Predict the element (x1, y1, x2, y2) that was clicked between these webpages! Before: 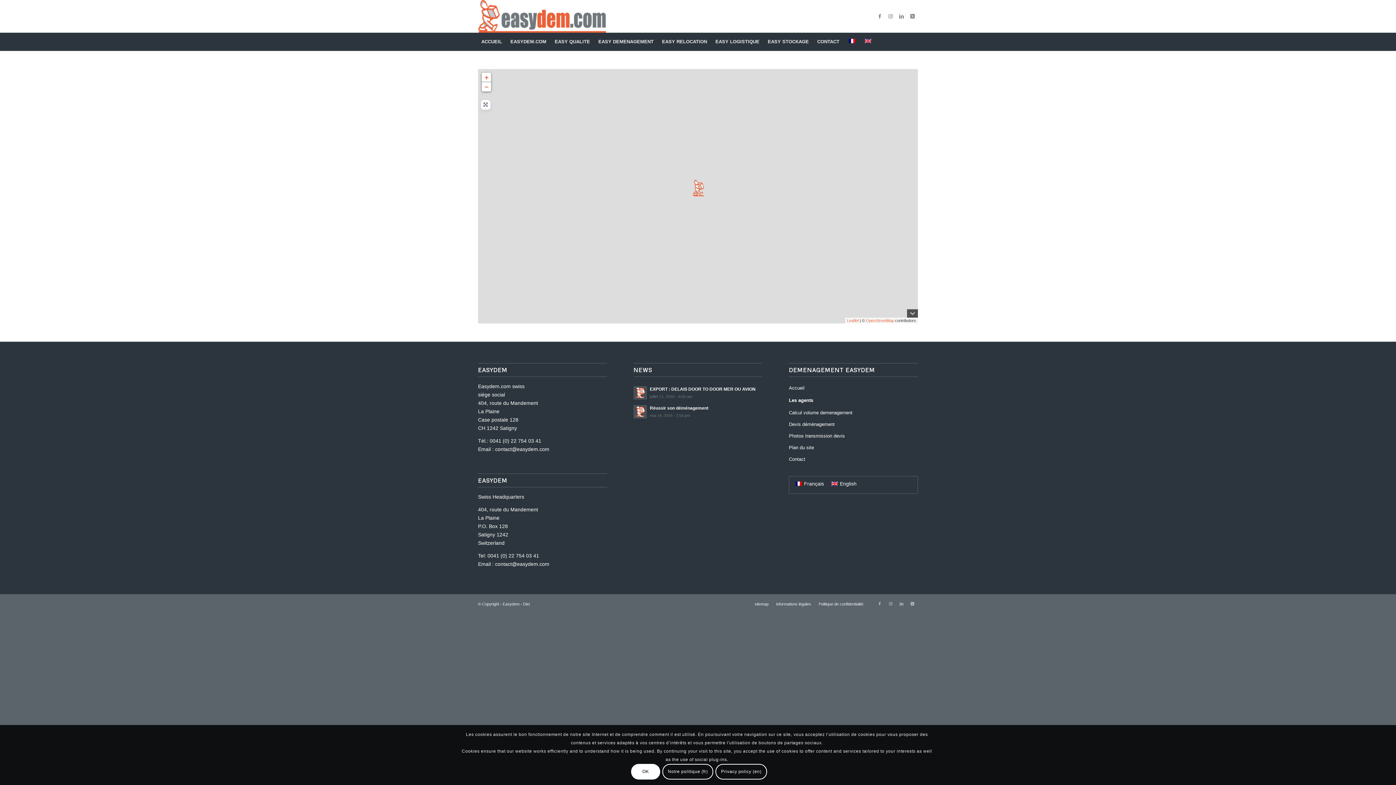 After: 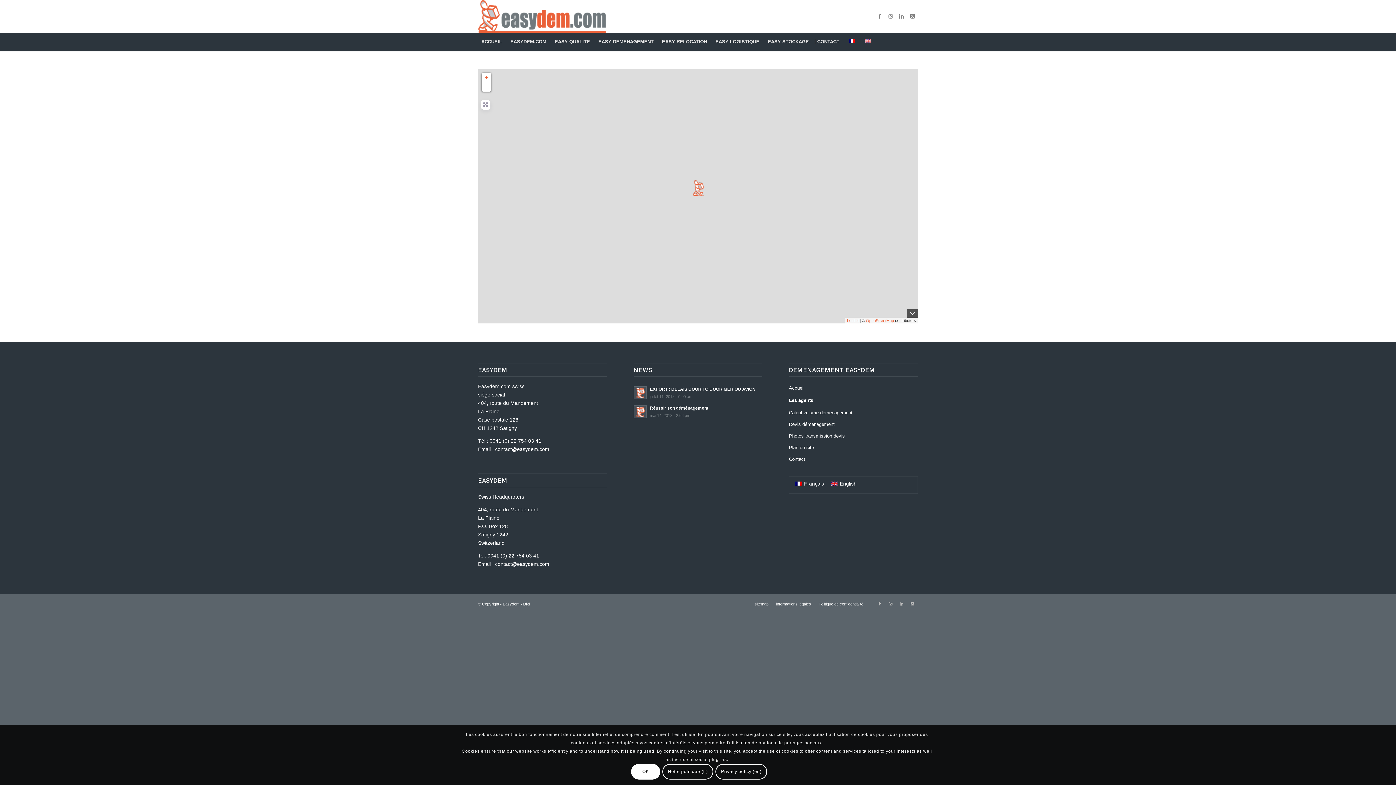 Action: bbox: (789, 382, 918, 394) label: Accueil